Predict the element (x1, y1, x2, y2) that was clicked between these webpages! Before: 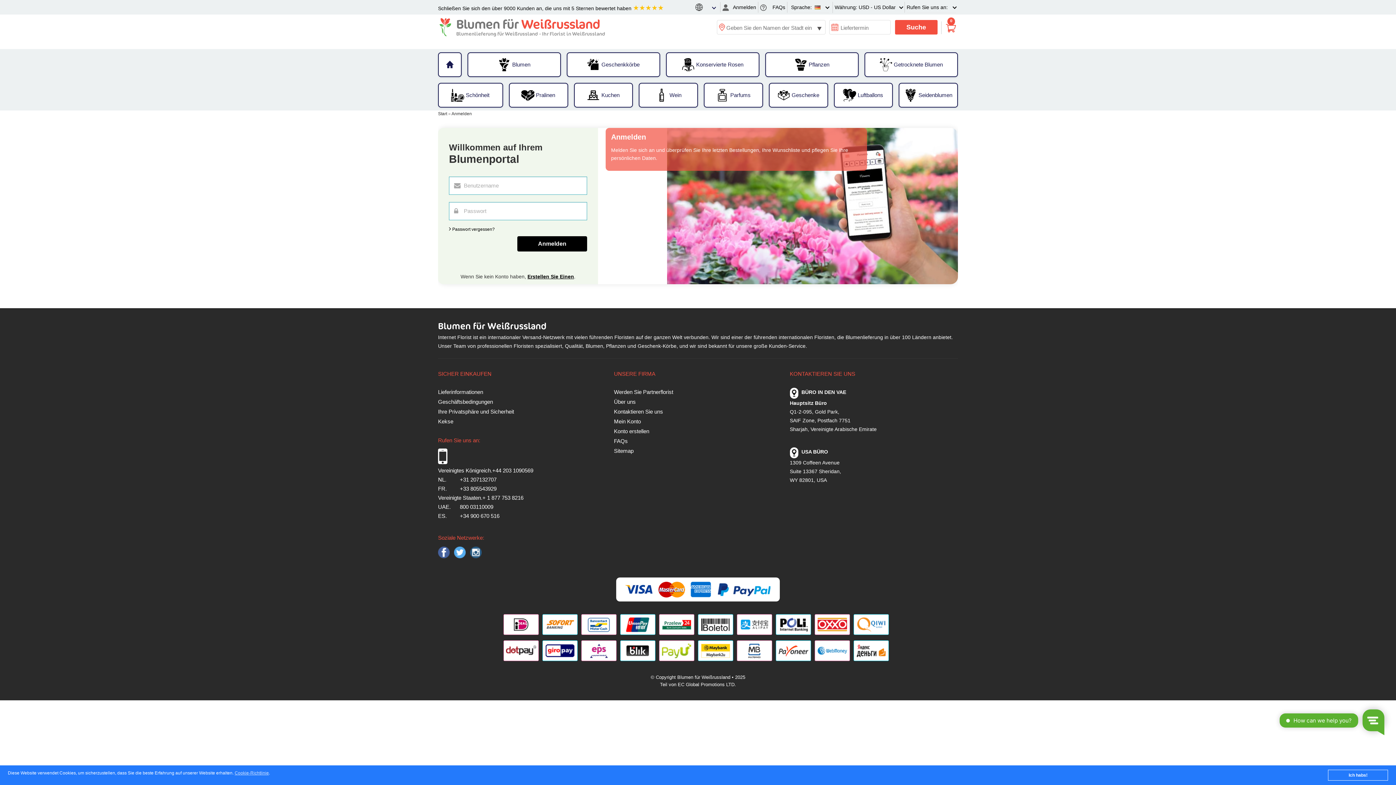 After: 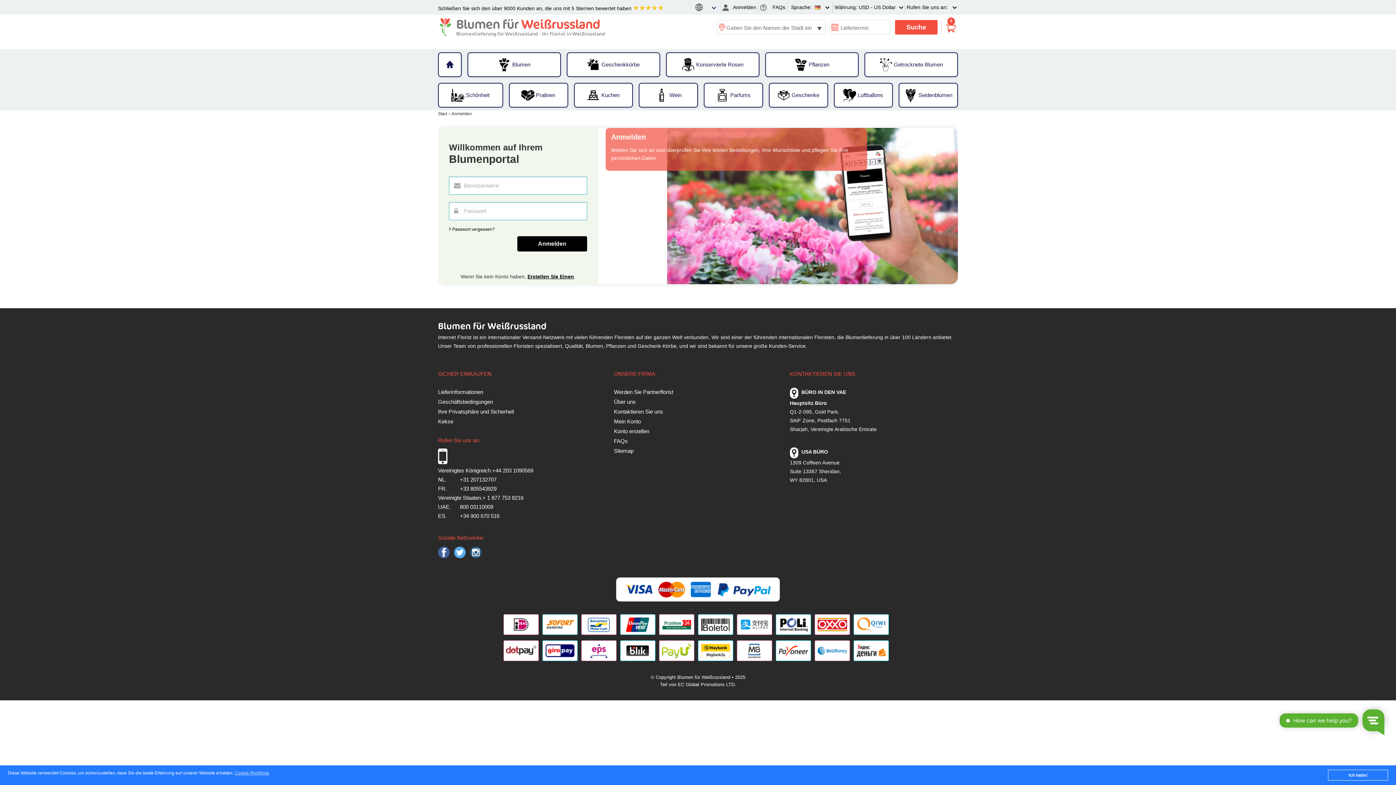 Action: bbox: (766, 4, 800, 10) label:    Anmelden